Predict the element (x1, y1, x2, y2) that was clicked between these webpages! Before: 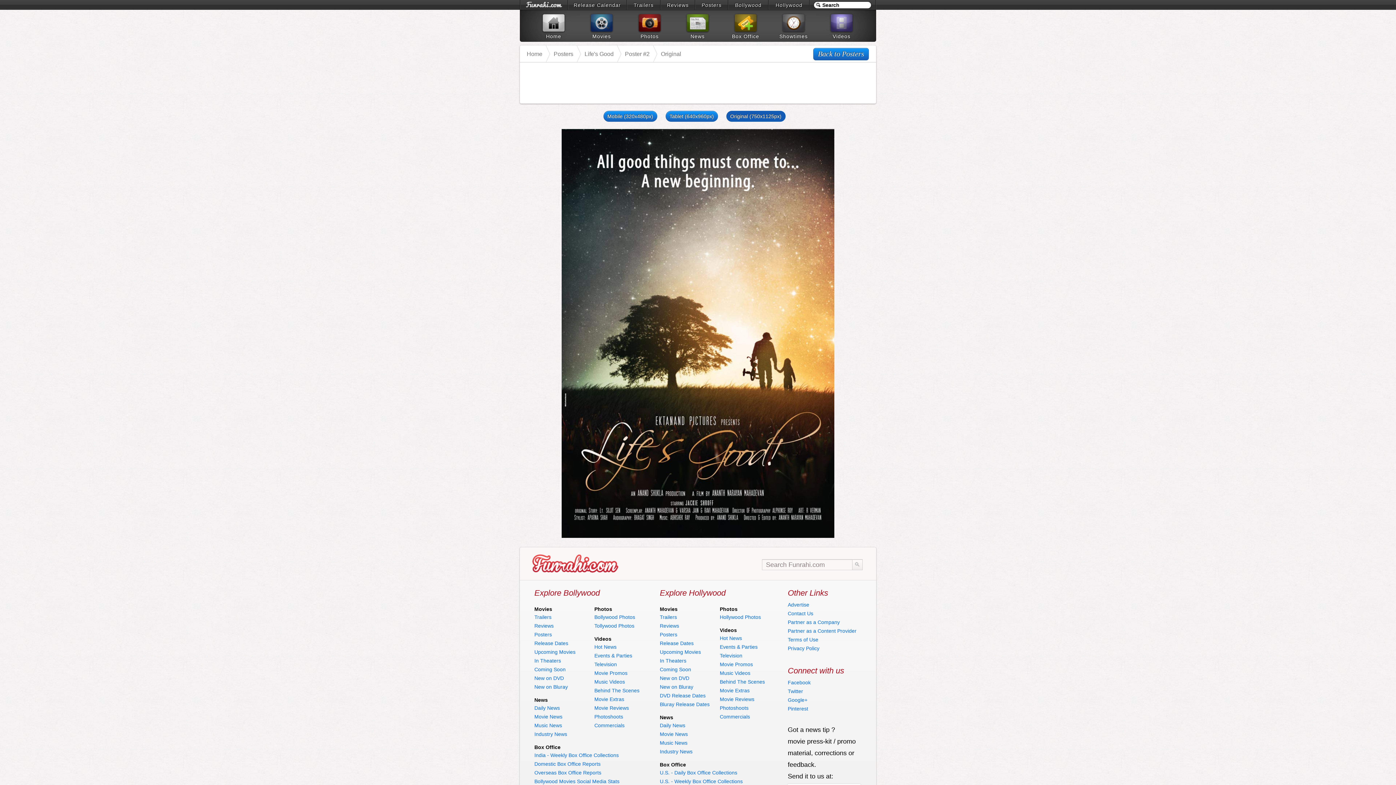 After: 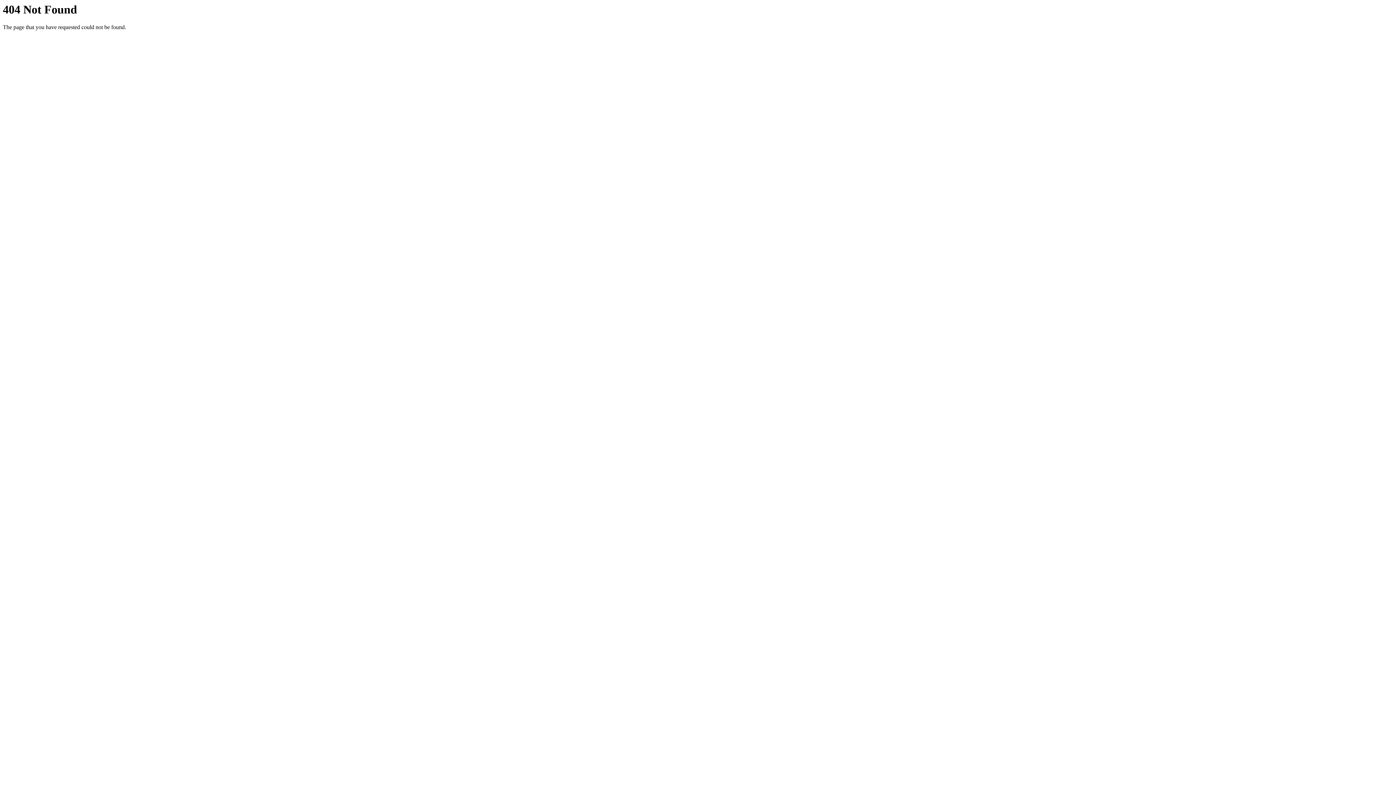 Action: label: U.S. - Daily Box Office Collections bbox: (660, 770, 737, 776)